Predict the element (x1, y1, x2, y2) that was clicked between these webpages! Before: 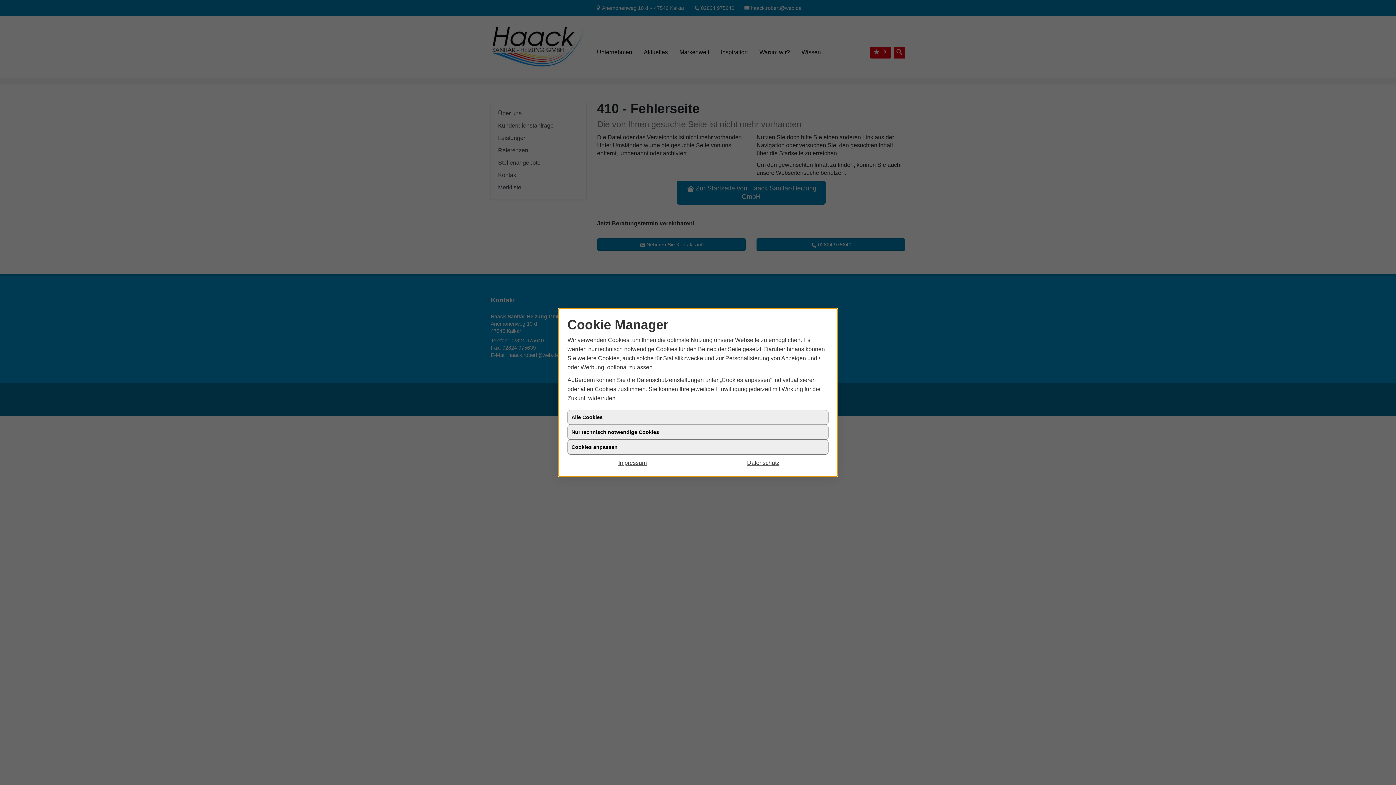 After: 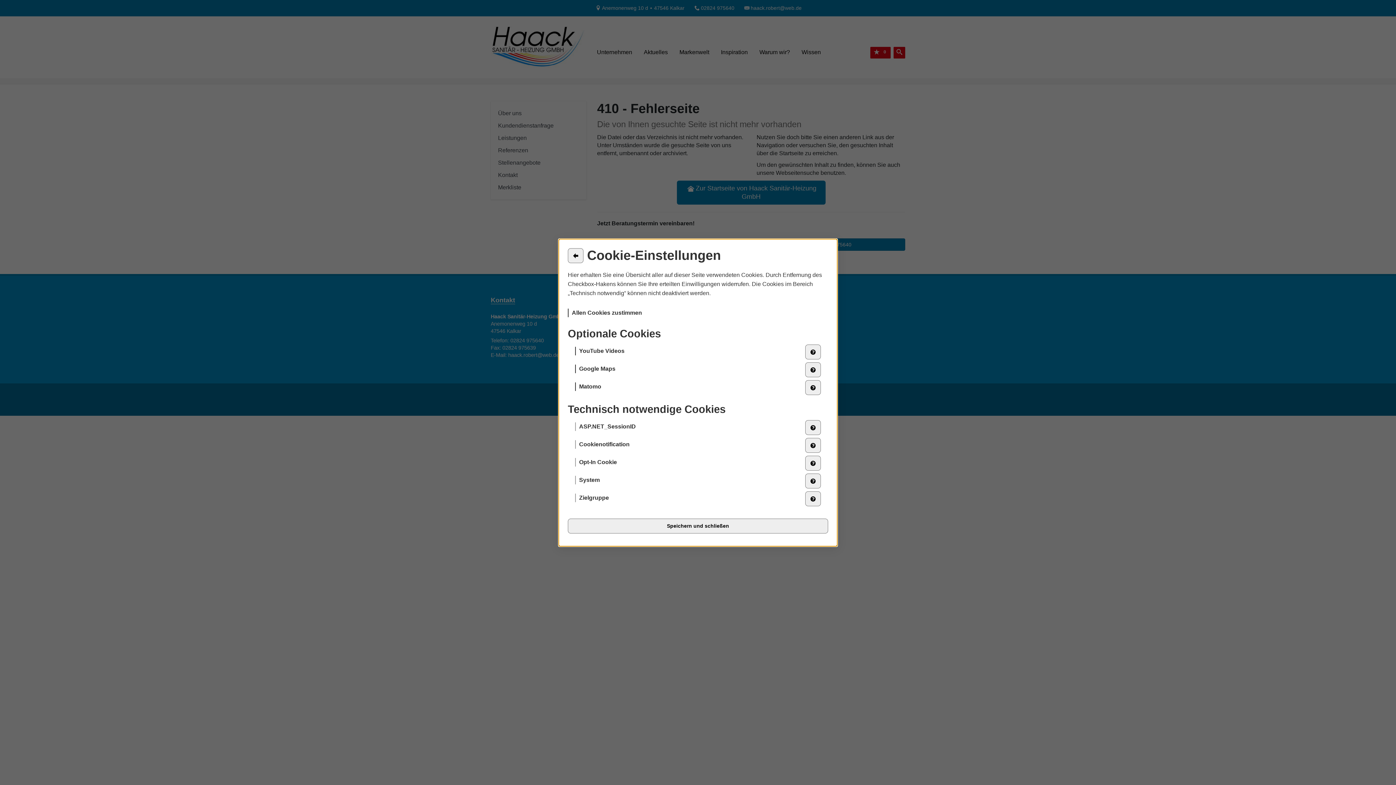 Action: bbox: (567, 440, 828, 454) label: Cookies anpassen